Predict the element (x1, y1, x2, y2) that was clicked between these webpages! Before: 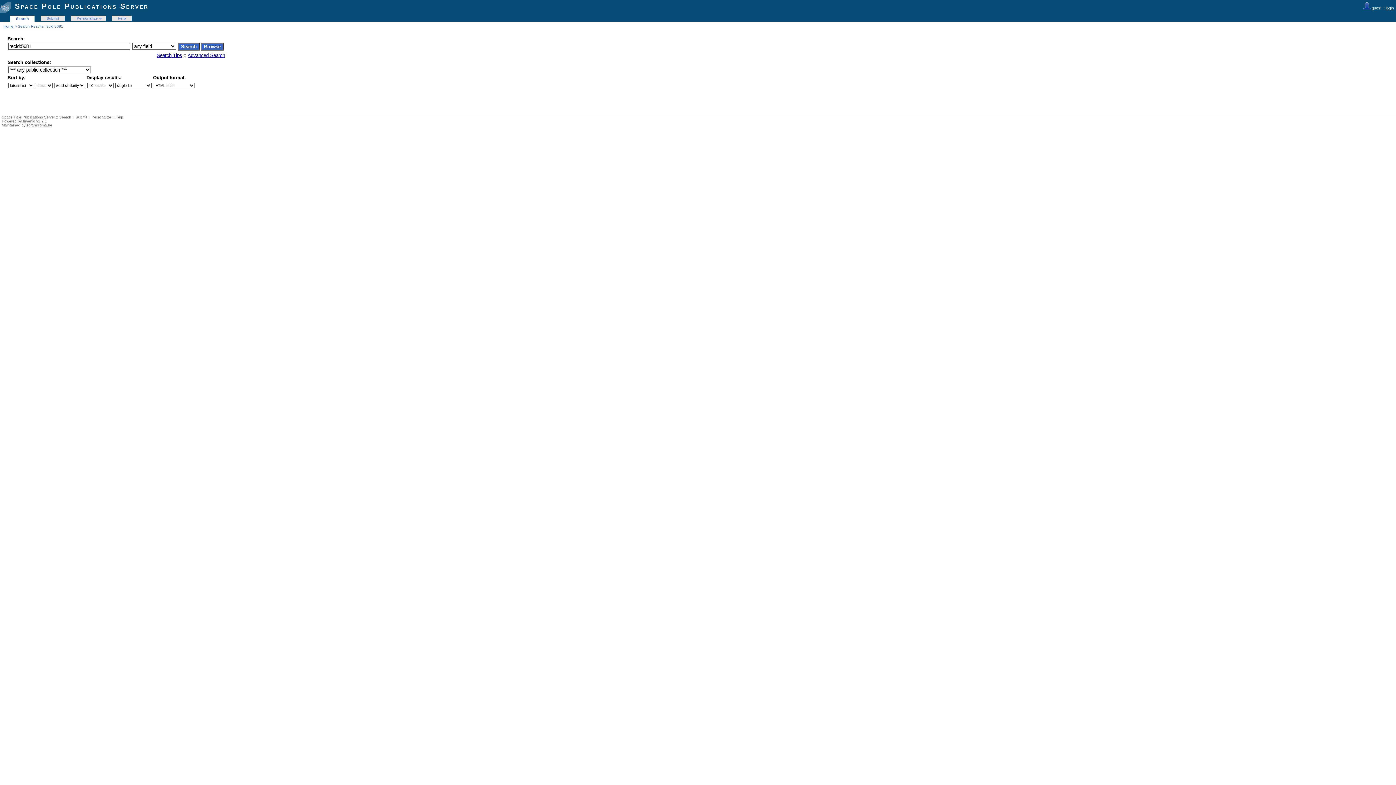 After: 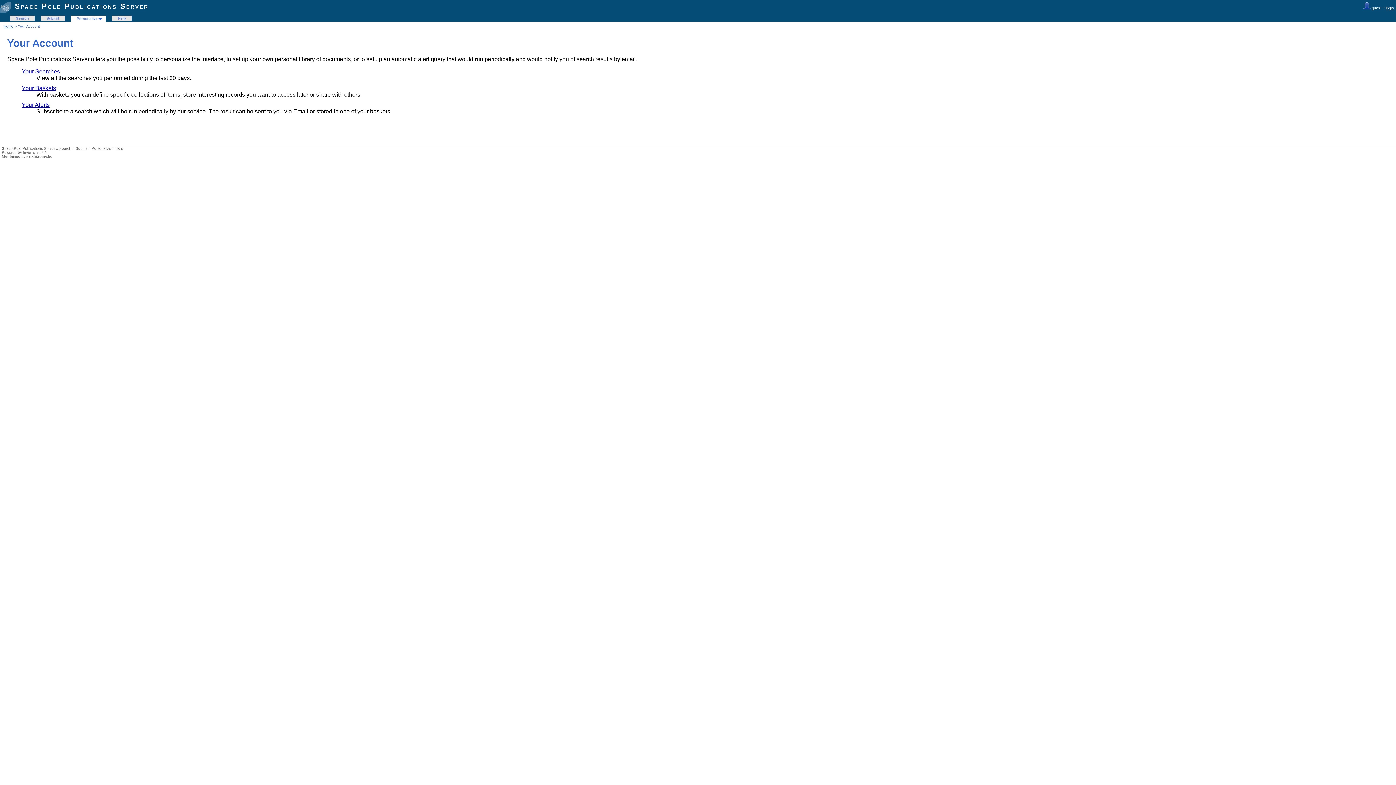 Action: label: Personalize bbox: (74, 16, 102, 20)